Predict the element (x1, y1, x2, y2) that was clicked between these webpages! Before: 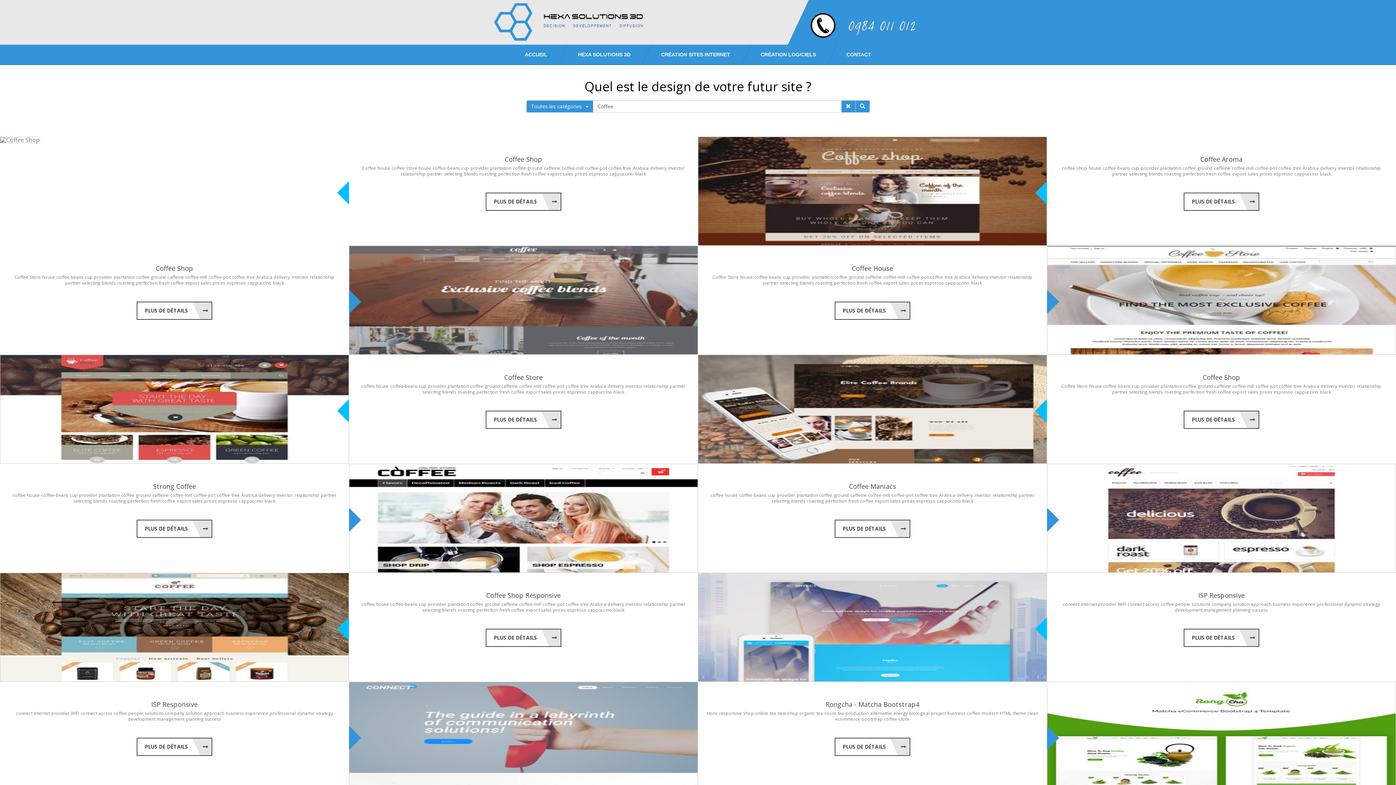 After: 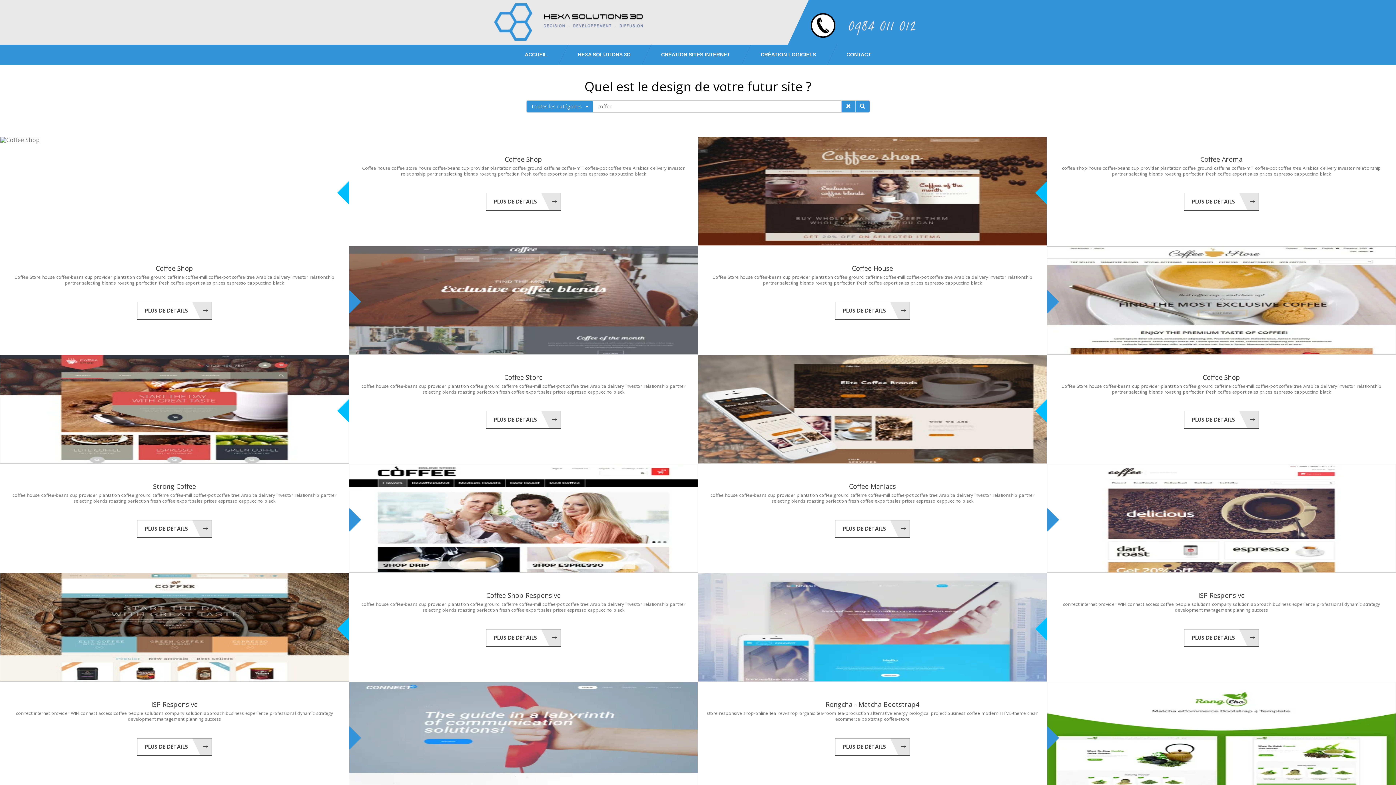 Action: bbox: (869, 279, 882, 286) label: coffee